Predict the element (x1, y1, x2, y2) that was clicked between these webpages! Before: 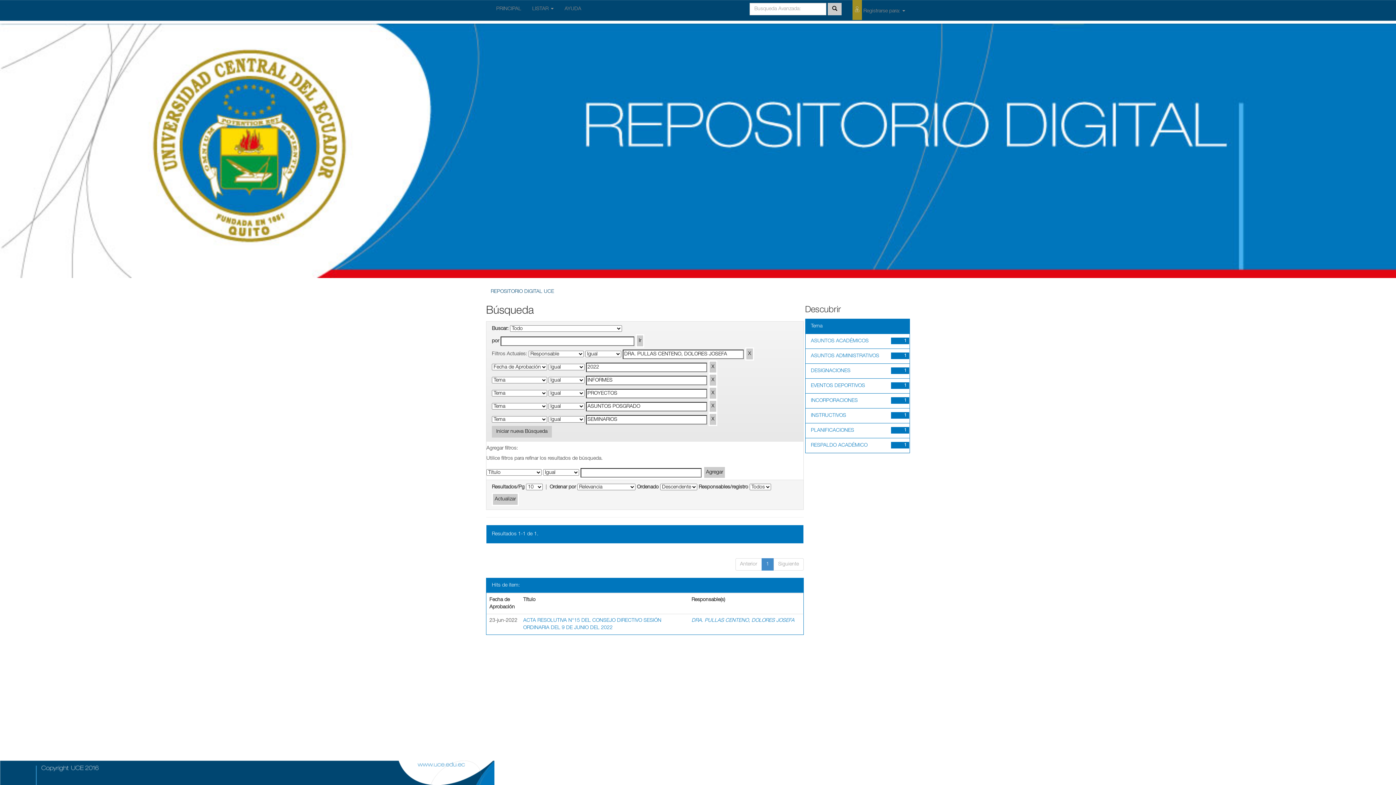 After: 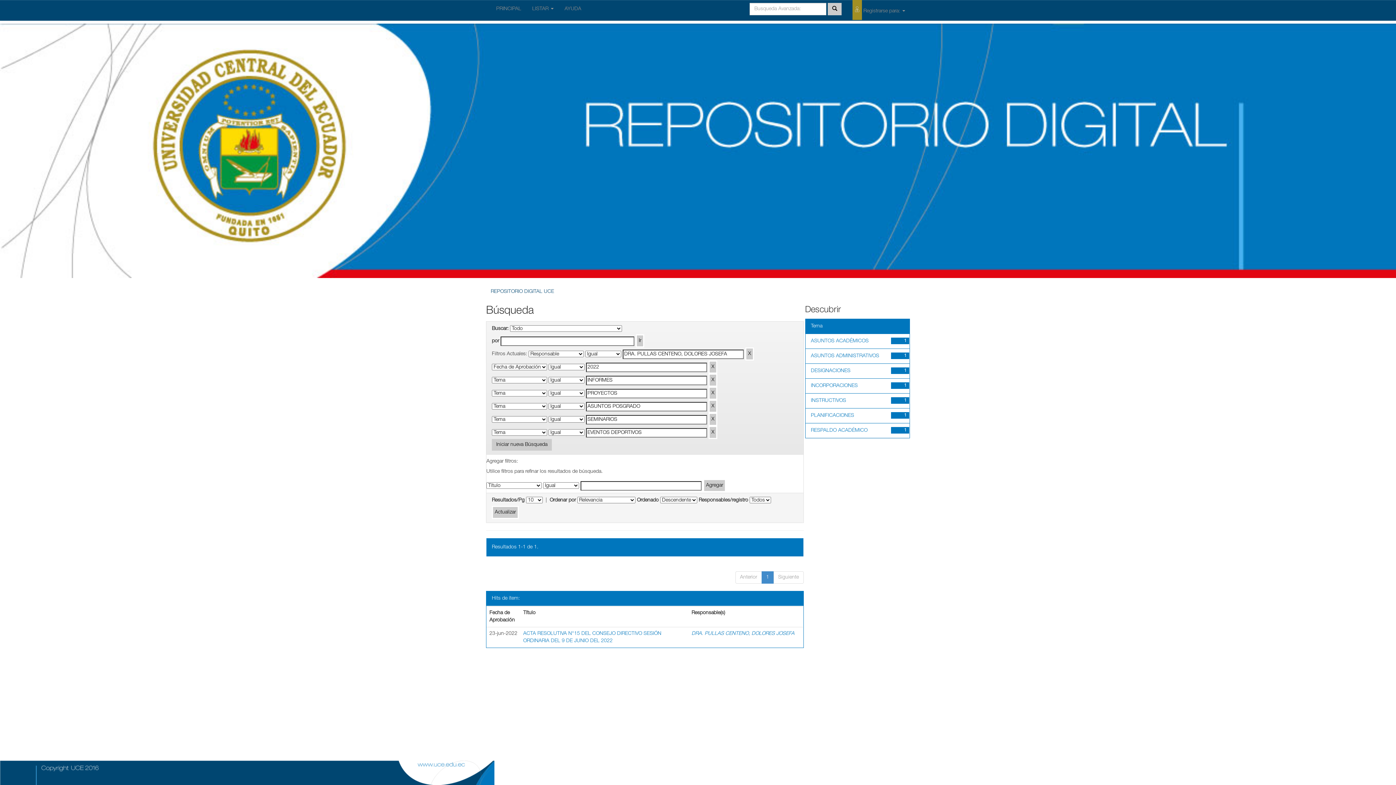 Action: label: EVENTOS DEPORTIVOS bbox: (811, 383, 865, 388)